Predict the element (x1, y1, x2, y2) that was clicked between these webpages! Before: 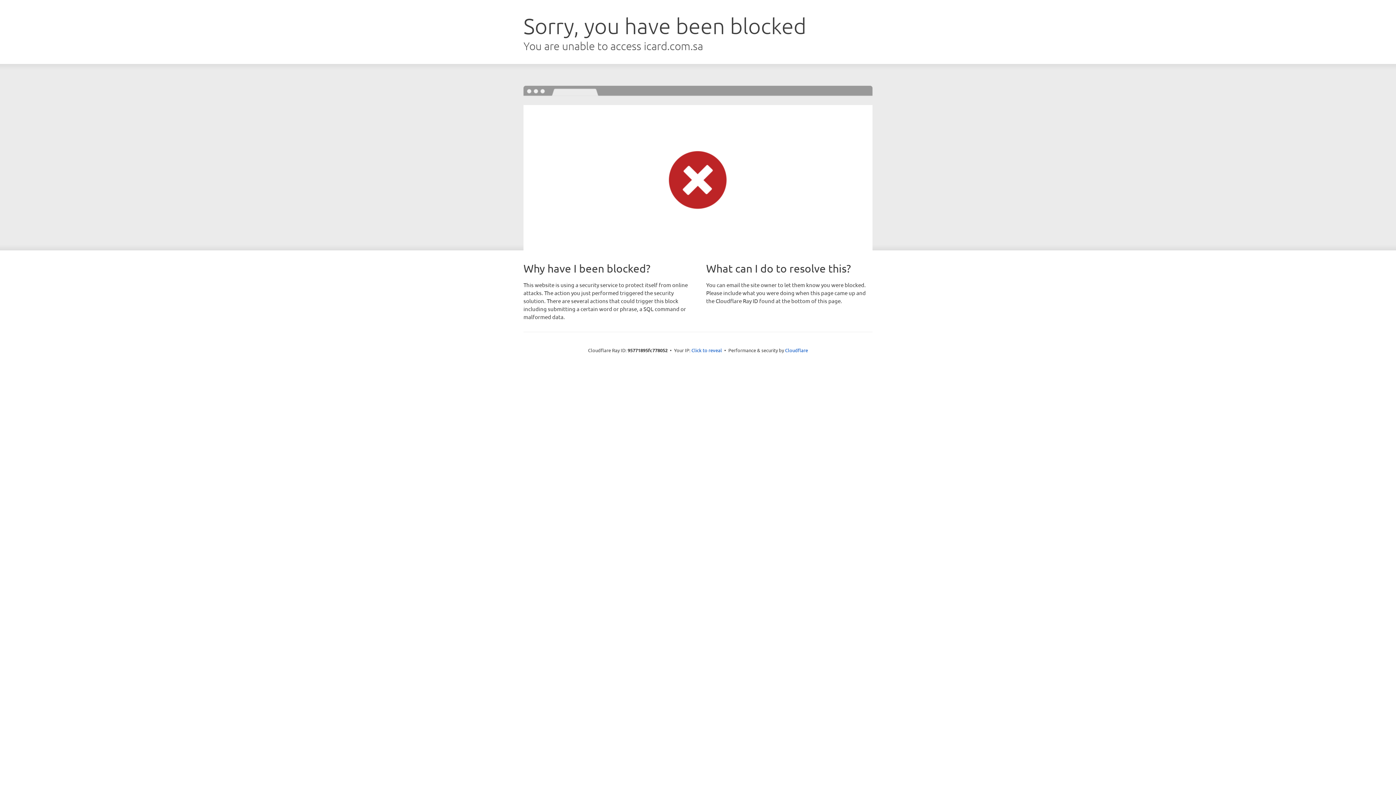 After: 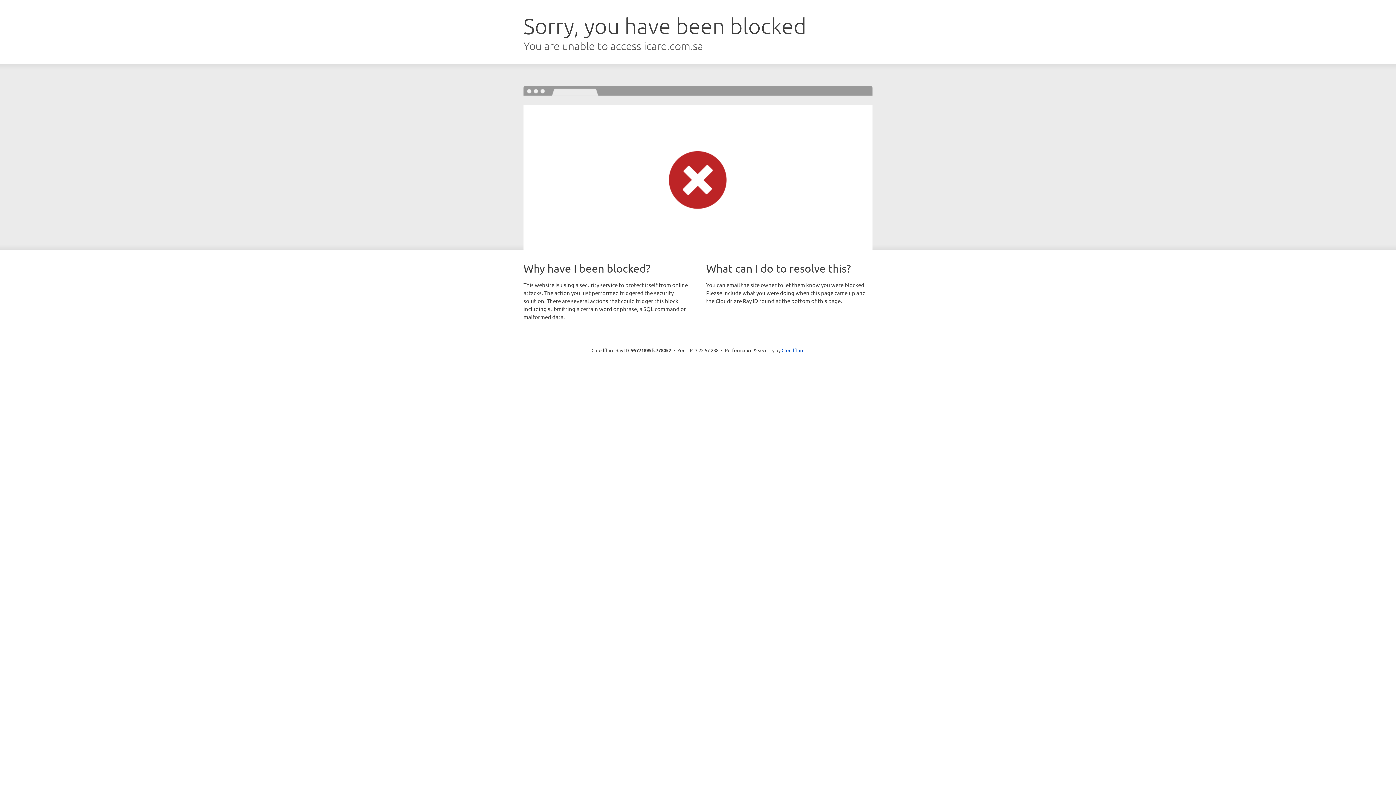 Action: label: Click to reveal bbox: (691, 346, 722, 353)